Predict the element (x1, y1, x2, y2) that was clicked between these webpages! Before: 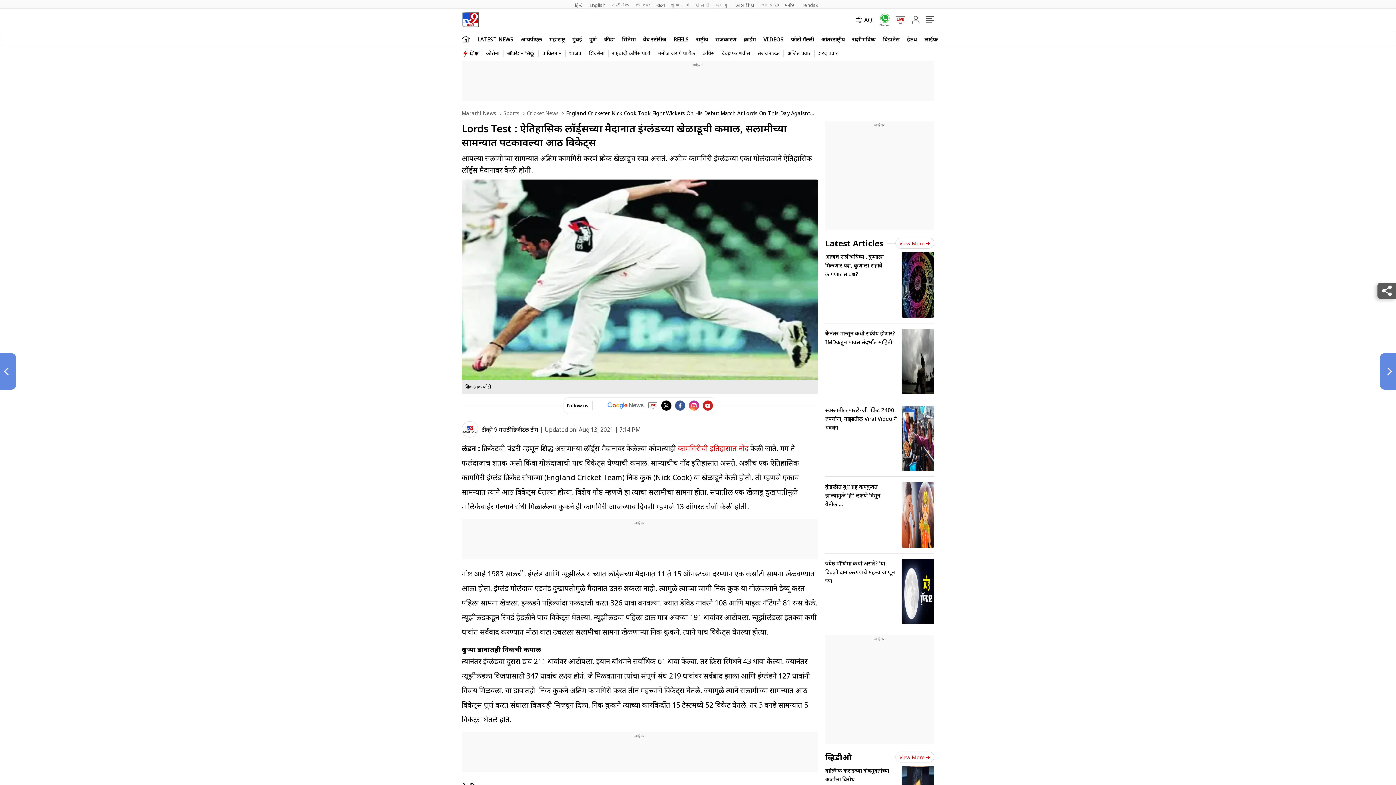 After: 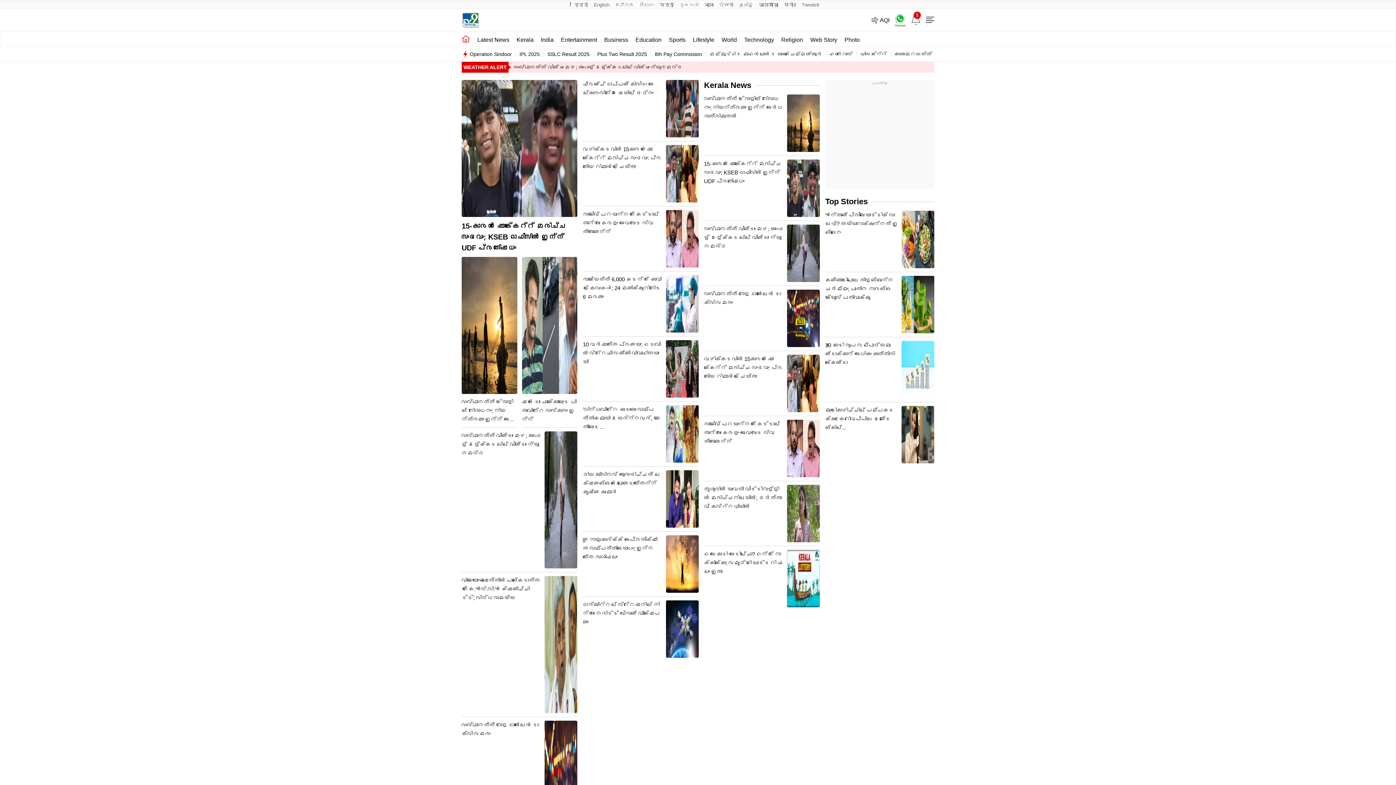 Action: label: മലയാളം bbox: (757, 0, 782, 8)